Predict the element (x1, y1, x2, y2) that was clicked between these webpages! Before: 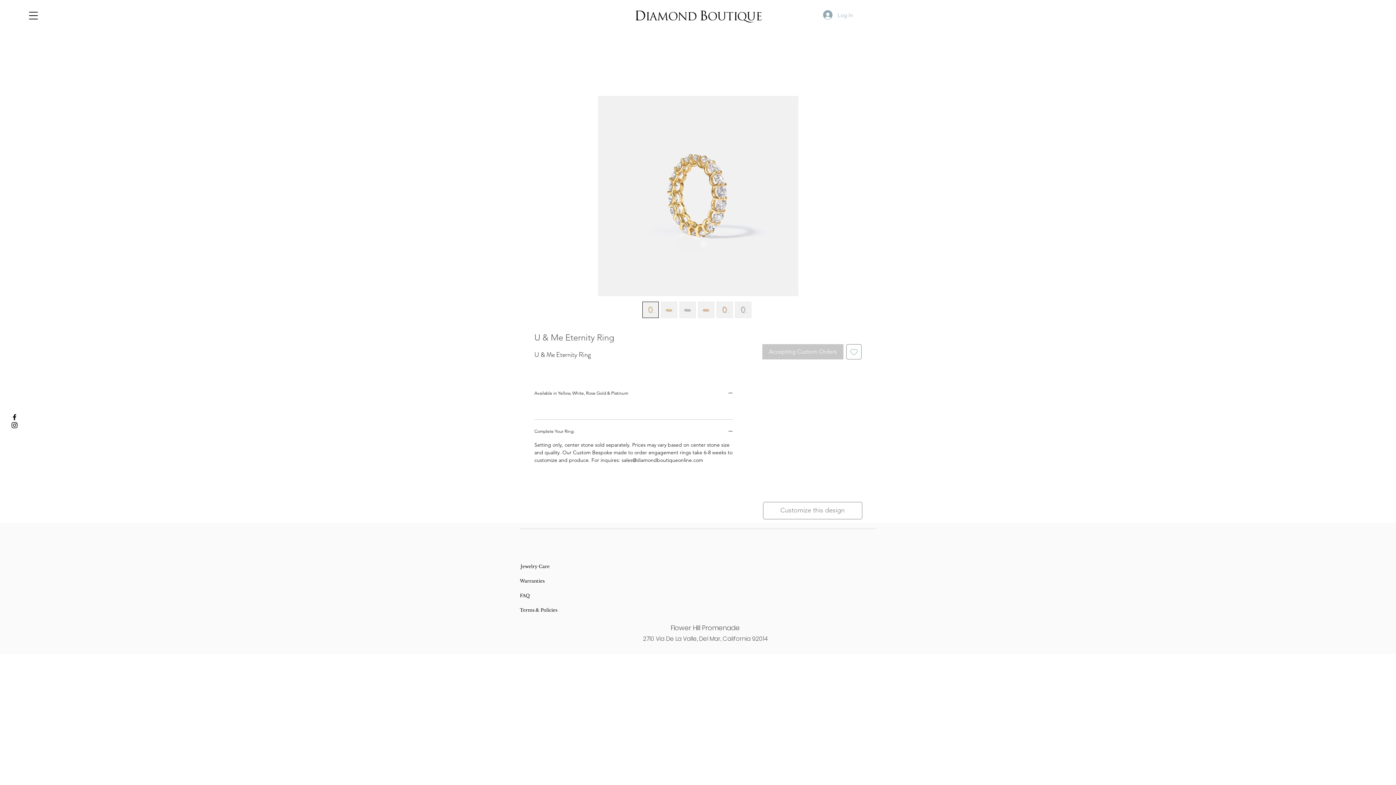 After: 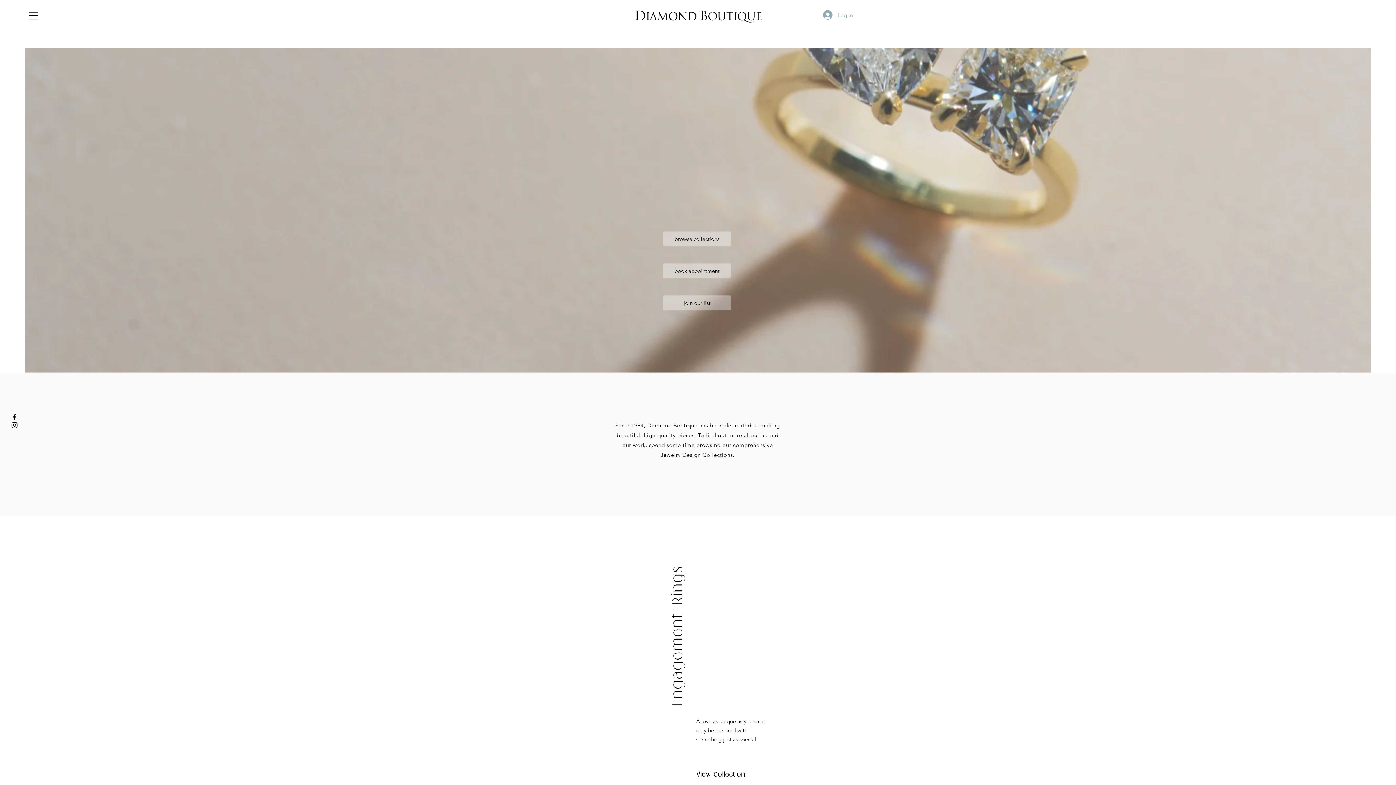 Action: bbox: (634, 10, 645, 23) label: D